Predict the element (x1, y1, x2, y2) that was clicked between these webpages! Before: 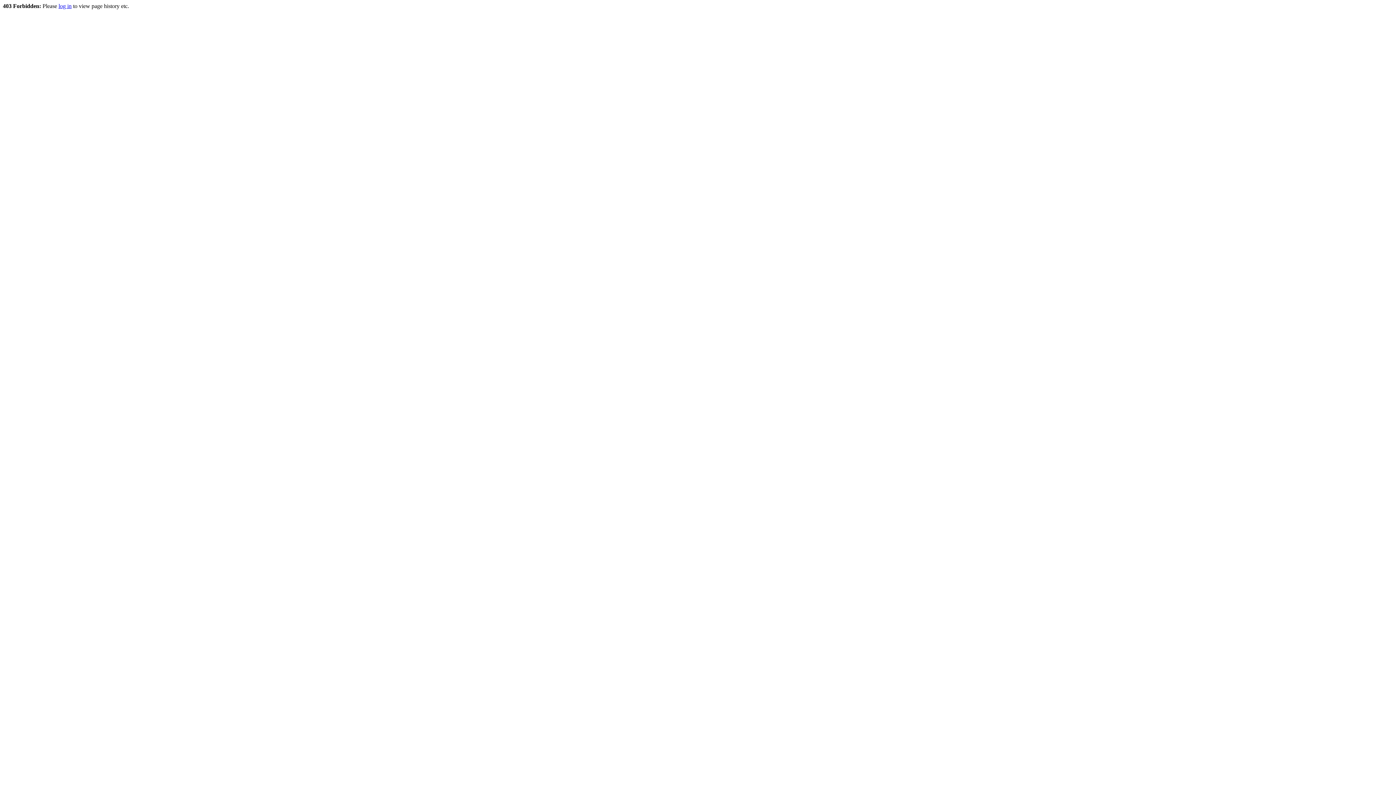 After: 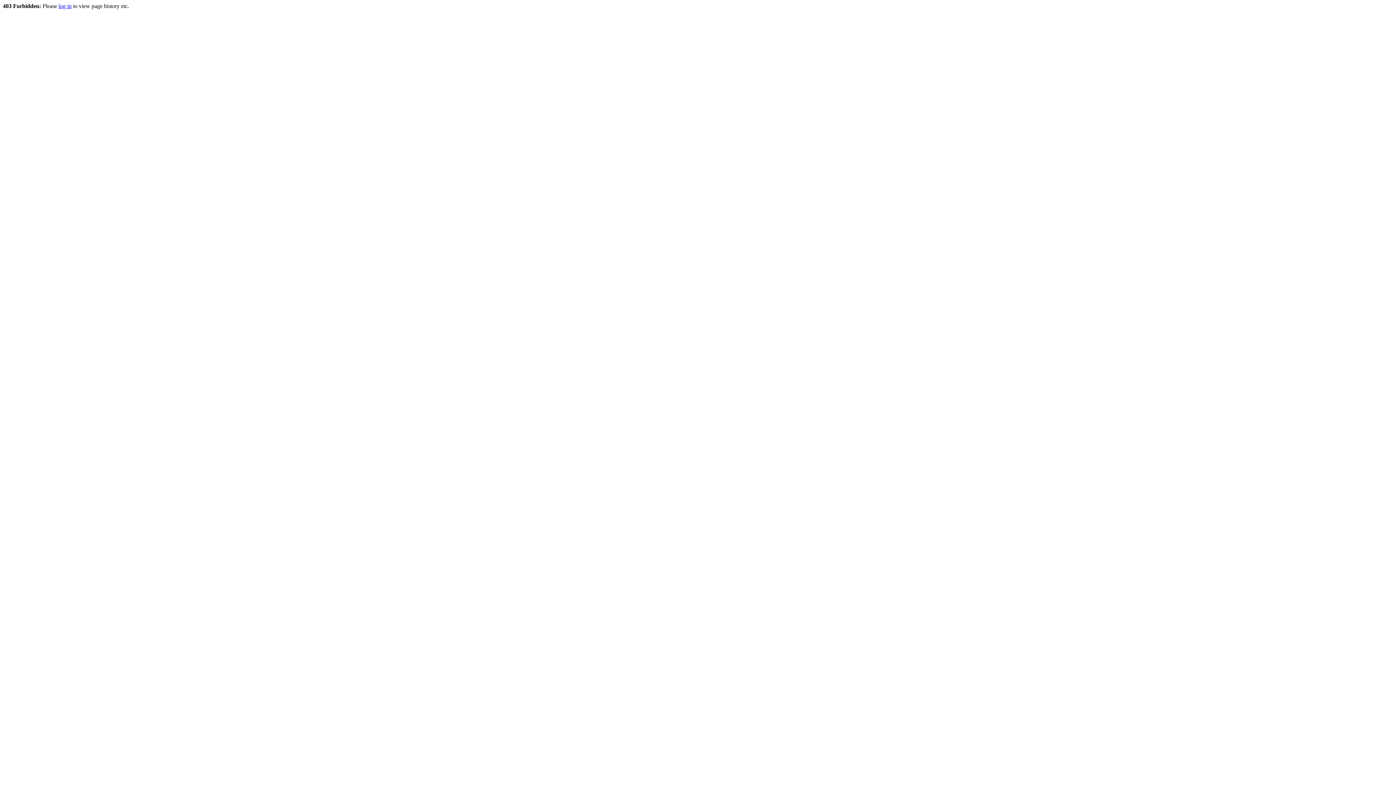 Action: bbox: (58, 2, 71, 9) label: log in